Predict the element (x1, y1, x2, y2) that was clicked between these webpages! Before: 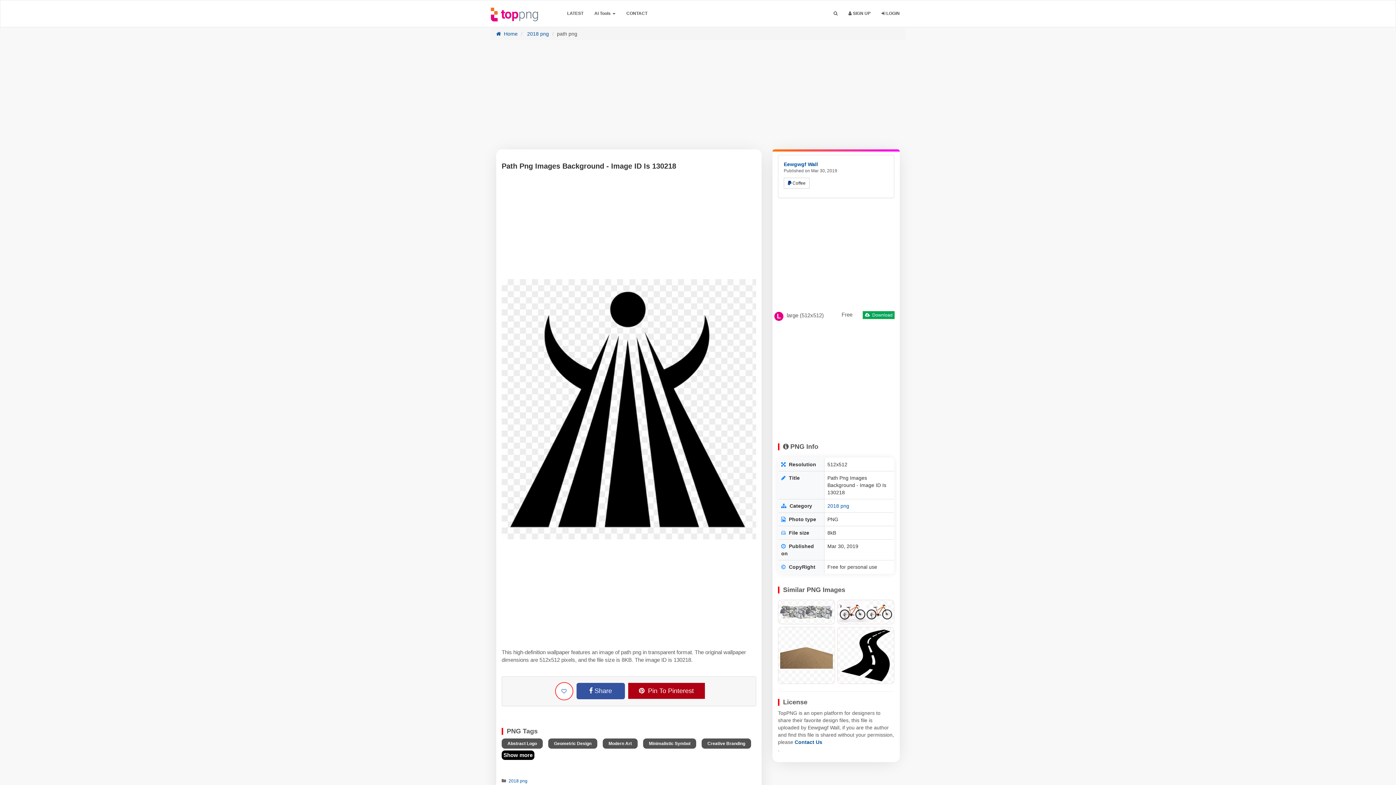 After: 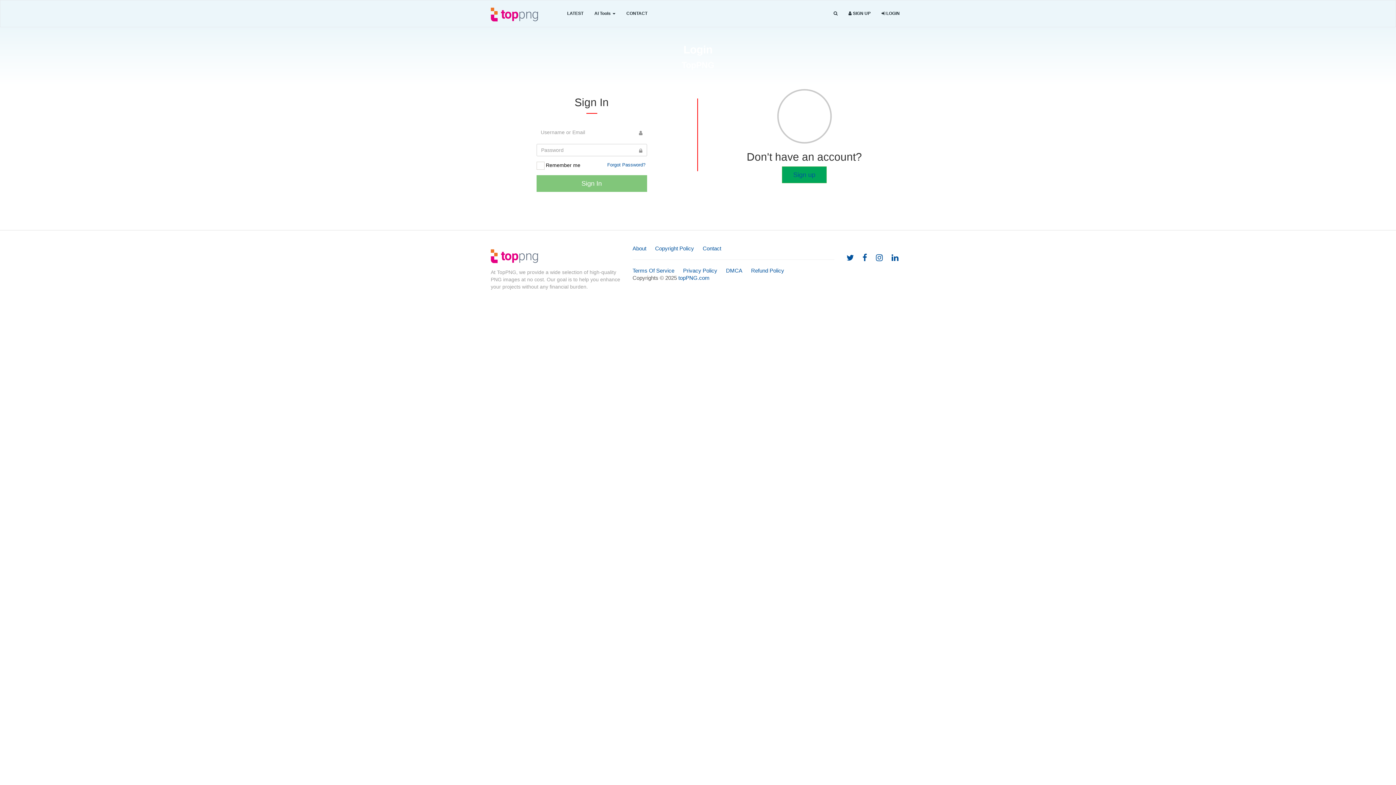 Action: bbox: (555, 682, 573, 700)